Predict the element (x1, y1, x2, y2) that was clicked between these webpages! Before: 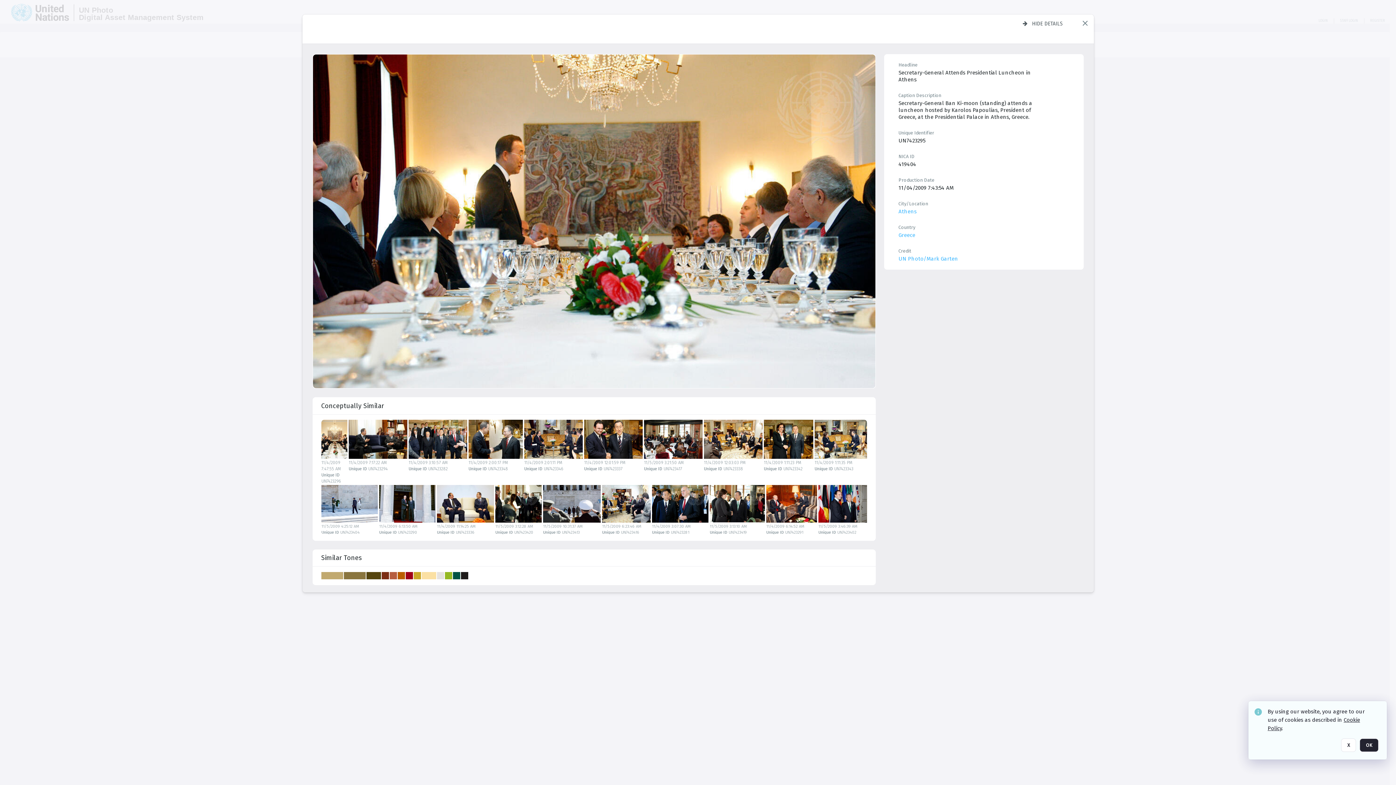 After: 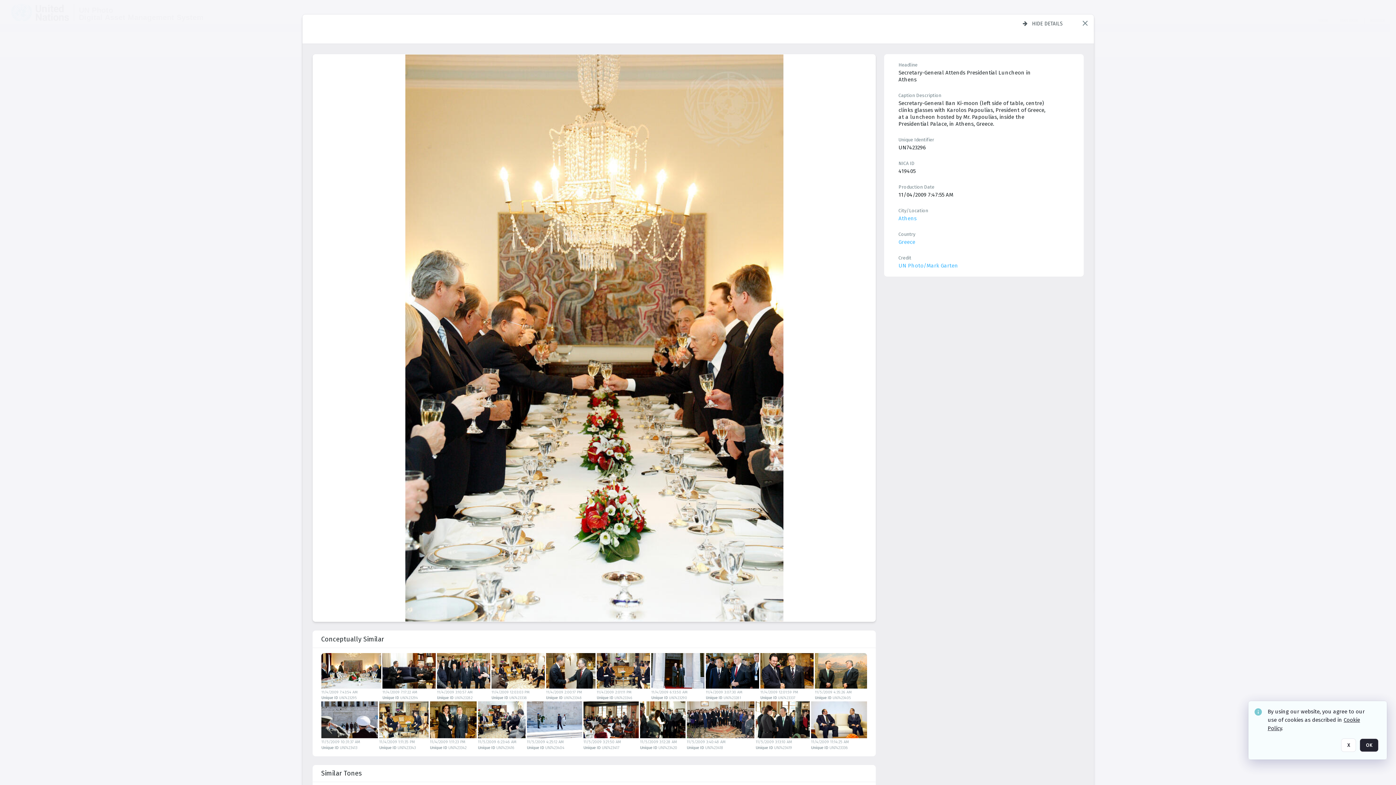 Action: bbox: (321, 420, 347, 459)